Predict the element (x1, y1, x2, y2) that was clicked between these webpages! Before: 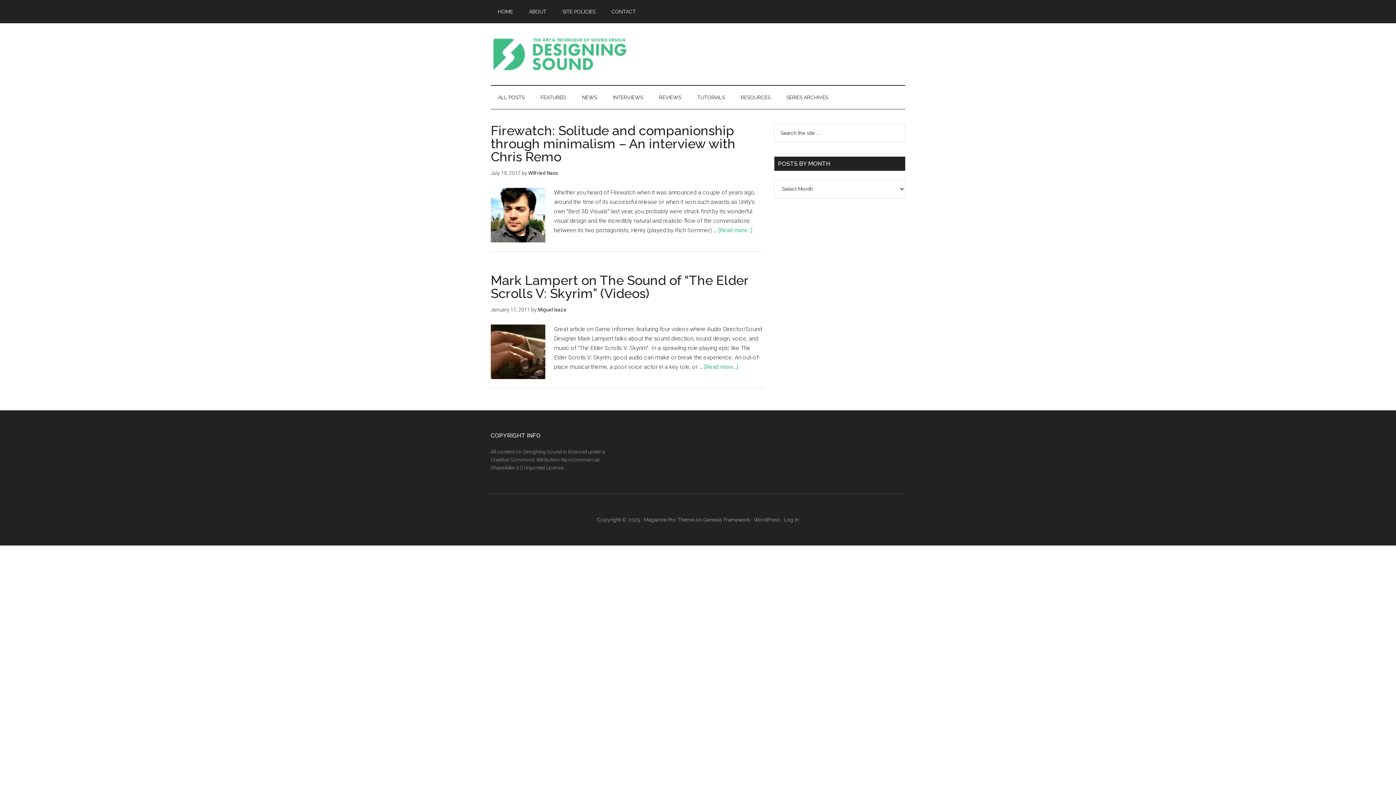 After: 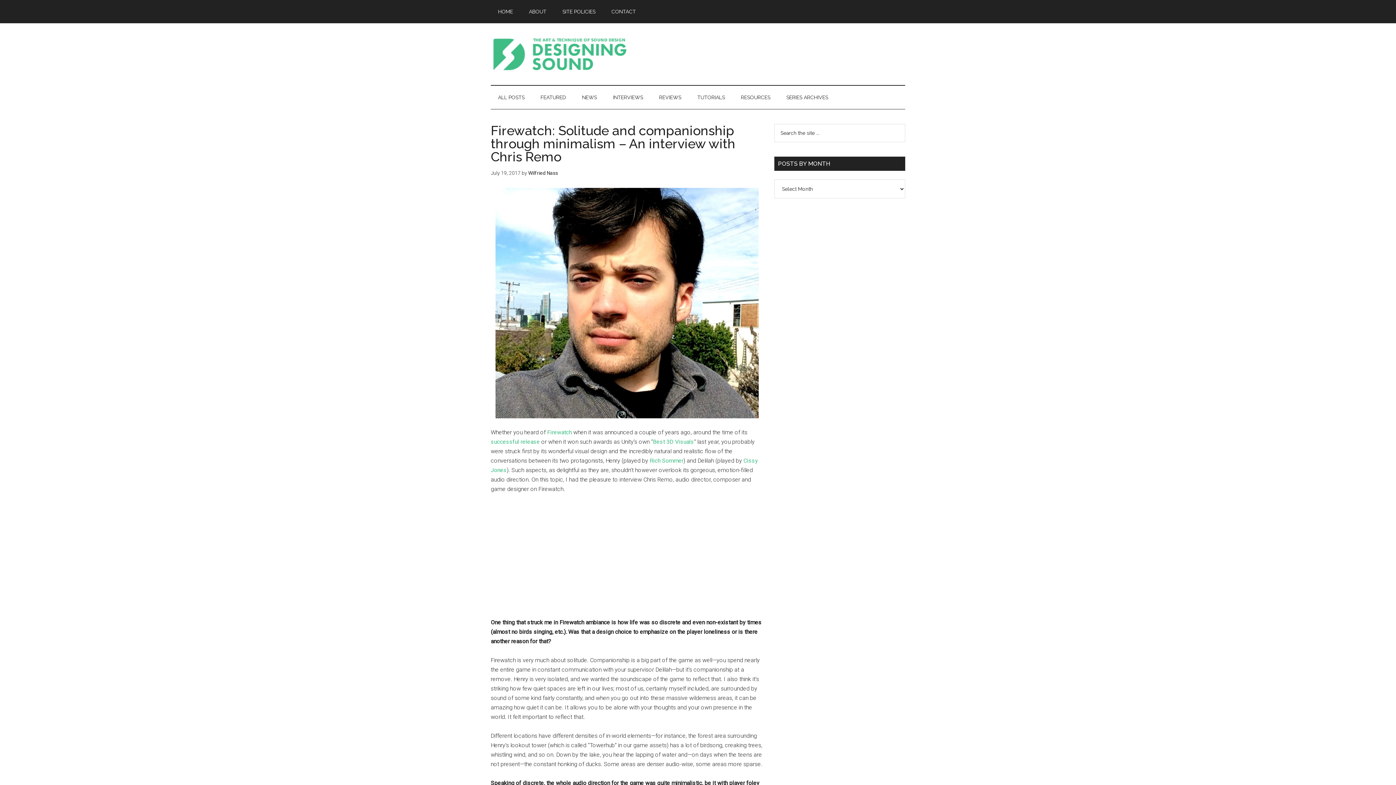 Action: bbox: (490, 122, 735, 164) label: Firewatch: Solitude and companionship through minimalism – An interview with Chris Remo